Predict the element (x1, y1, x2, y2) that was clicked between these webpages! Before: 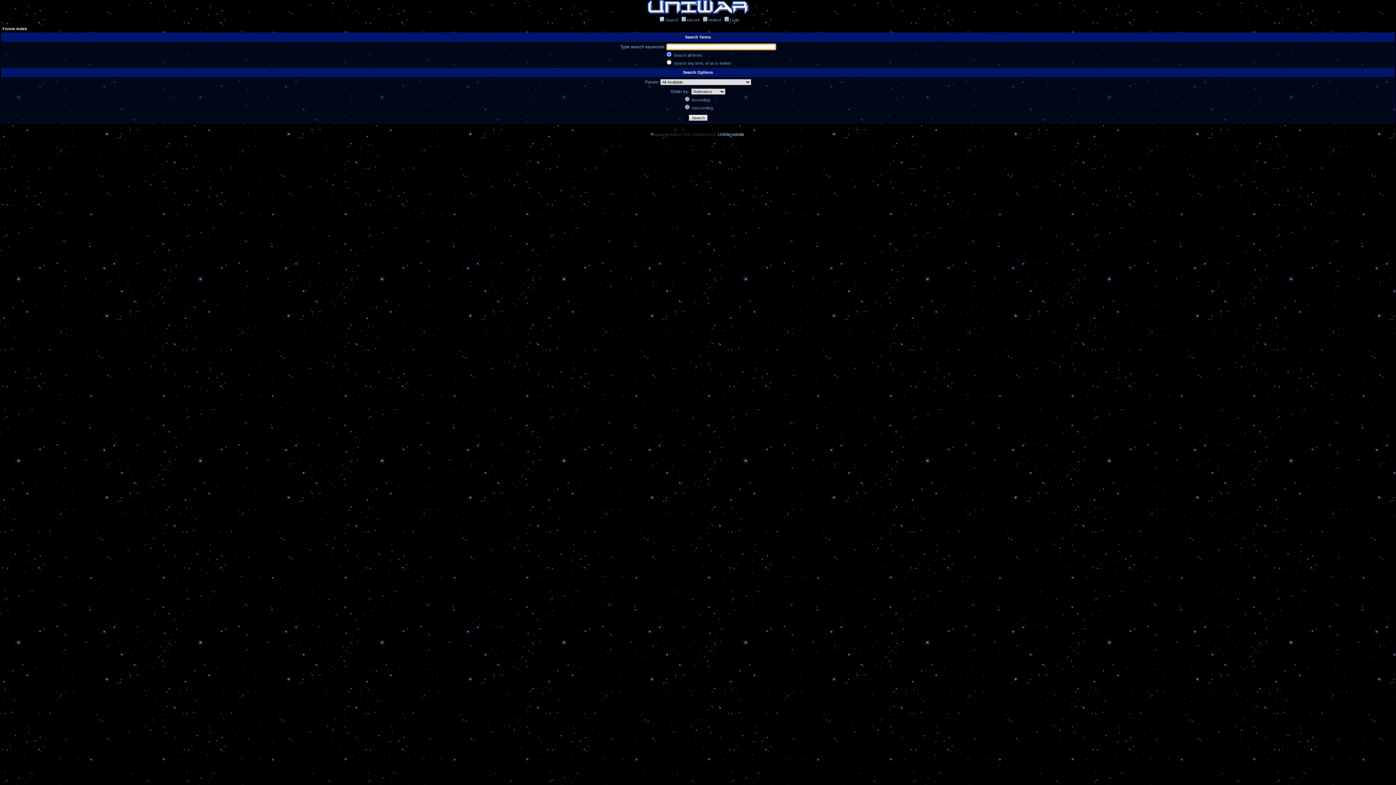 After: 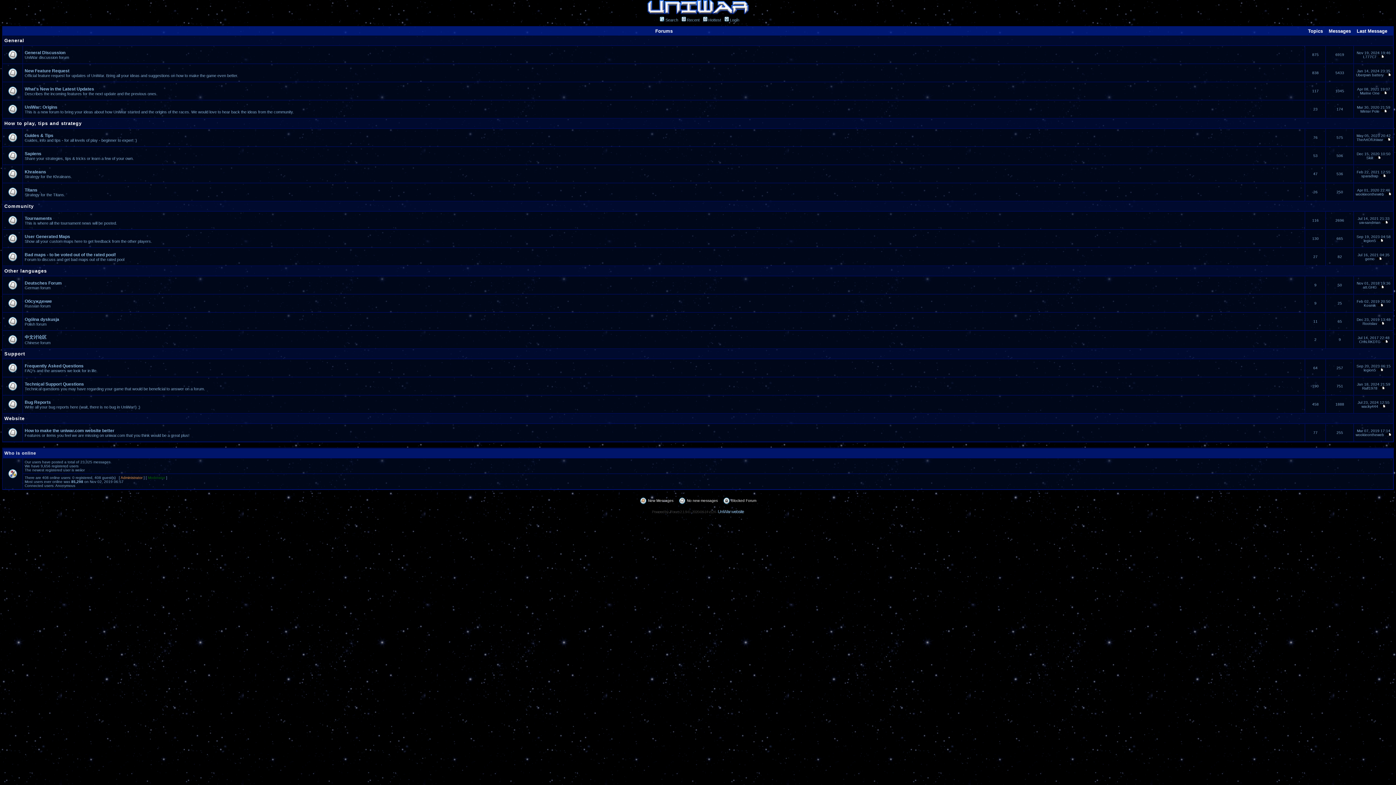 Action: bbox: (2, 26, 26, 30) label: Forum Index